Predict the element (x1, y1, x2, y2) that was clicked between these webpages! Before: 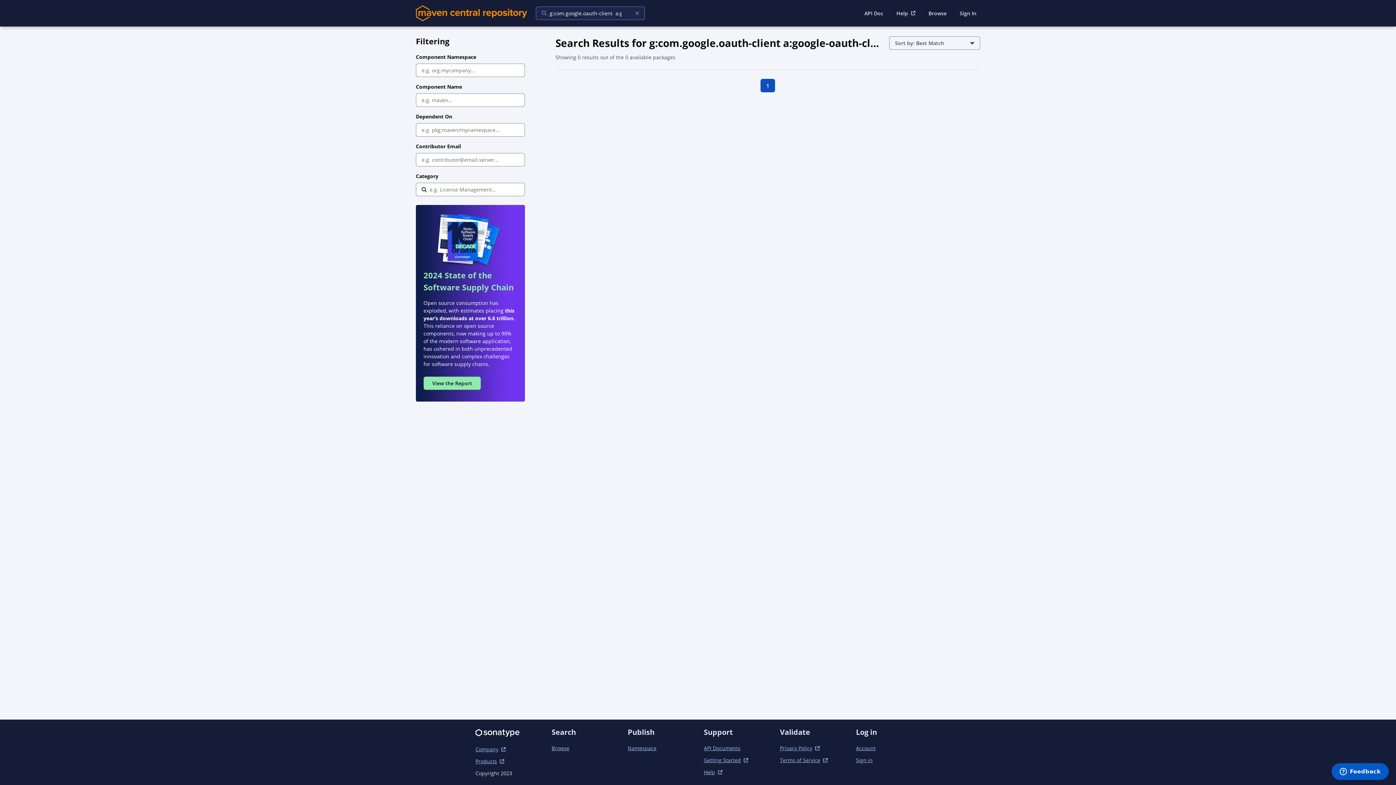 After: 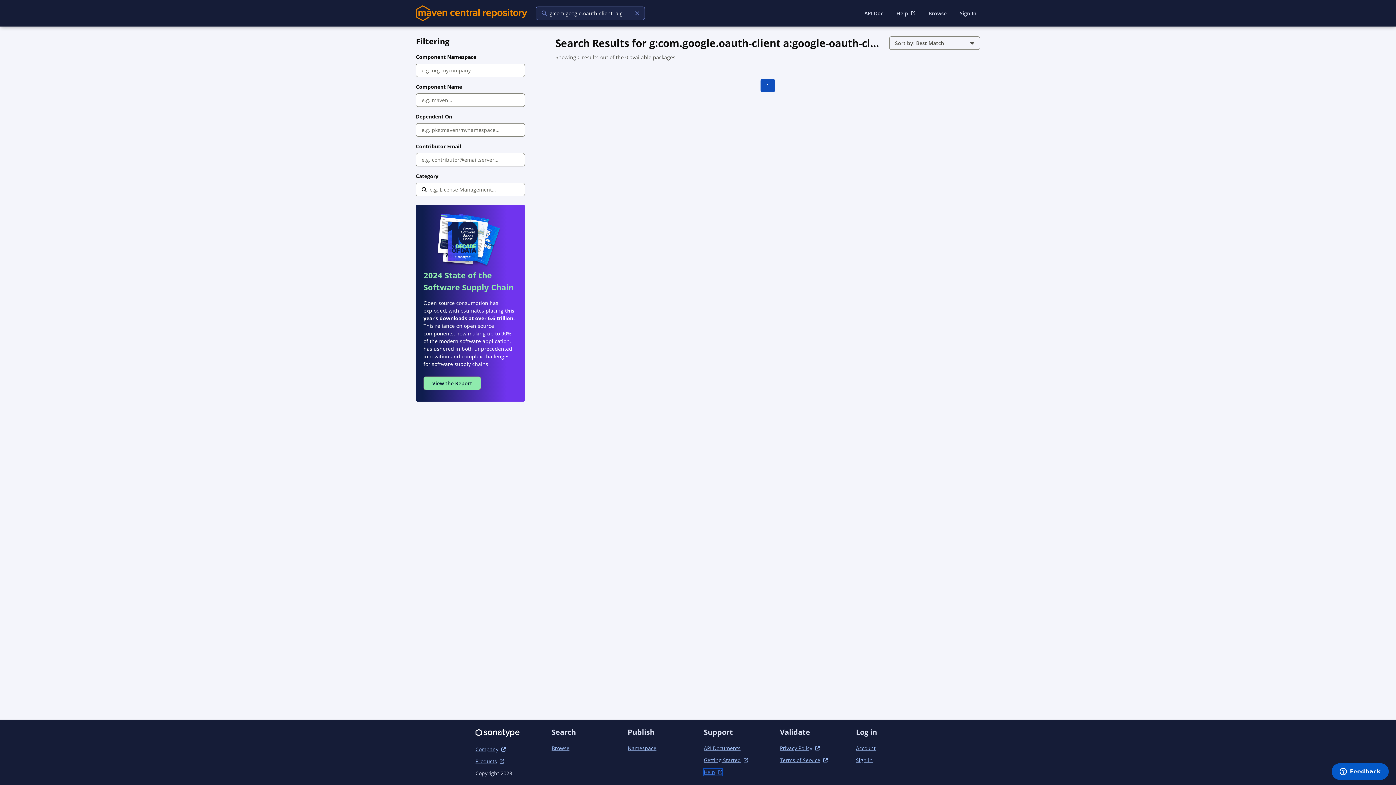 Action: bbox: (703, 769, 722, 776) label: Help